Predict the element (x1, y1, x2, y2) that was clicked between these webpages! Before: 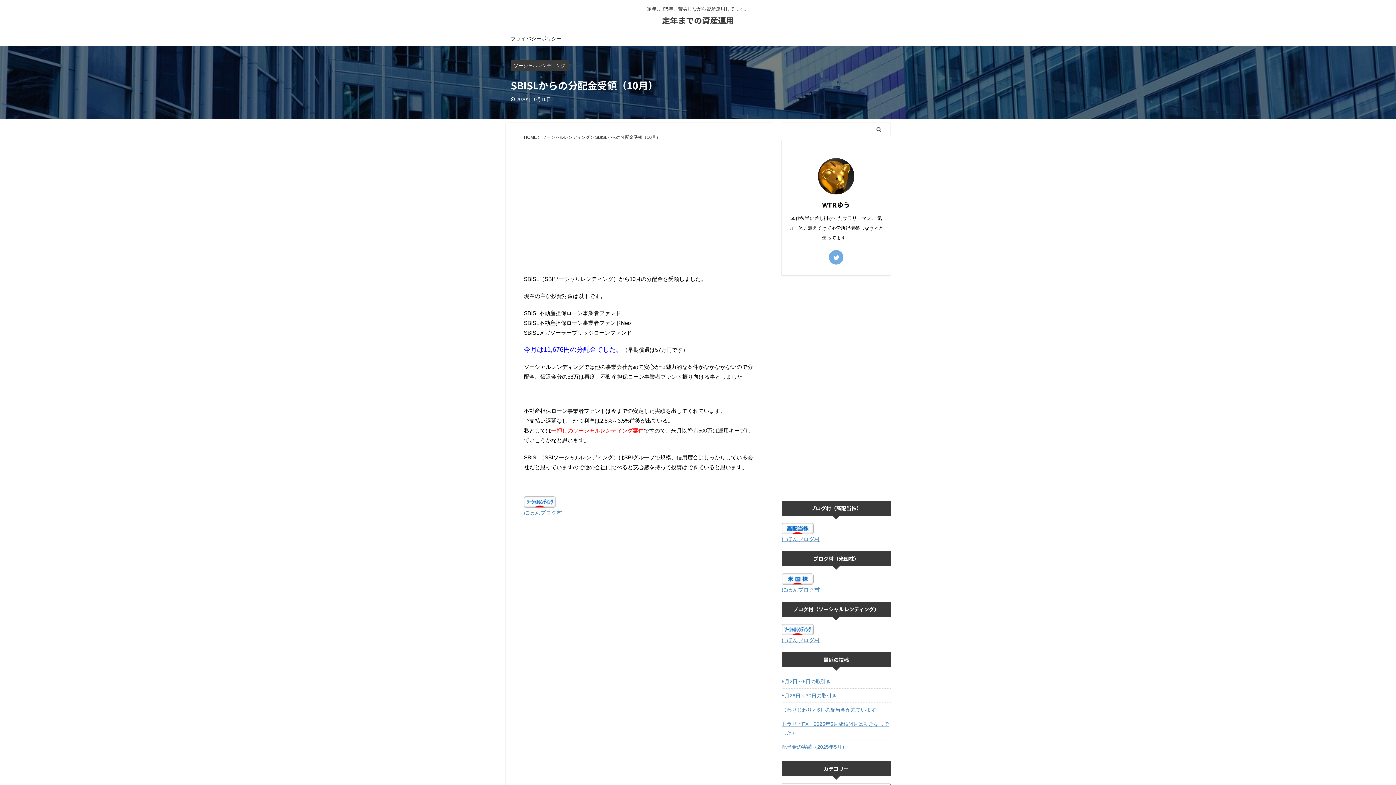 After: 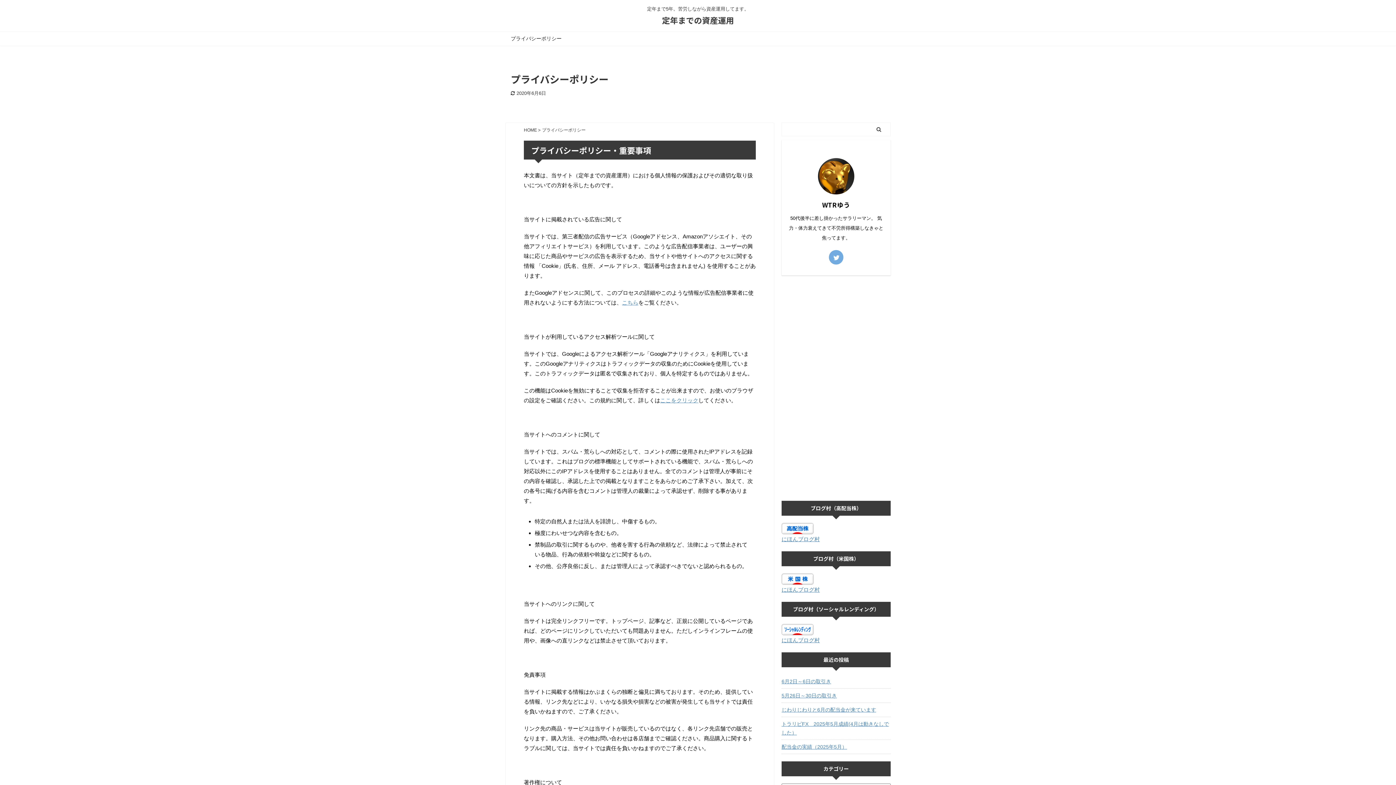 Action: label: プライバシーポリシー bbox: (510, 35, 561, 41)